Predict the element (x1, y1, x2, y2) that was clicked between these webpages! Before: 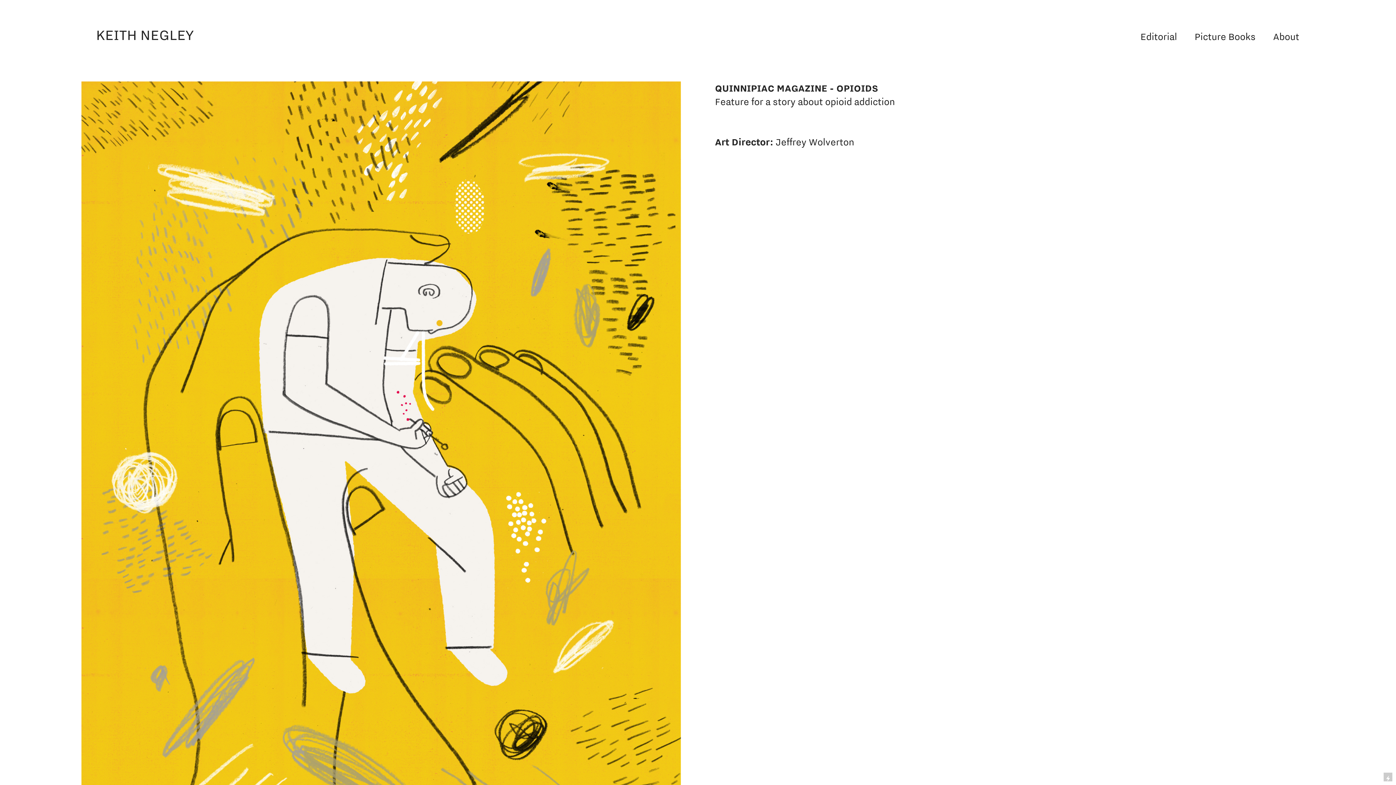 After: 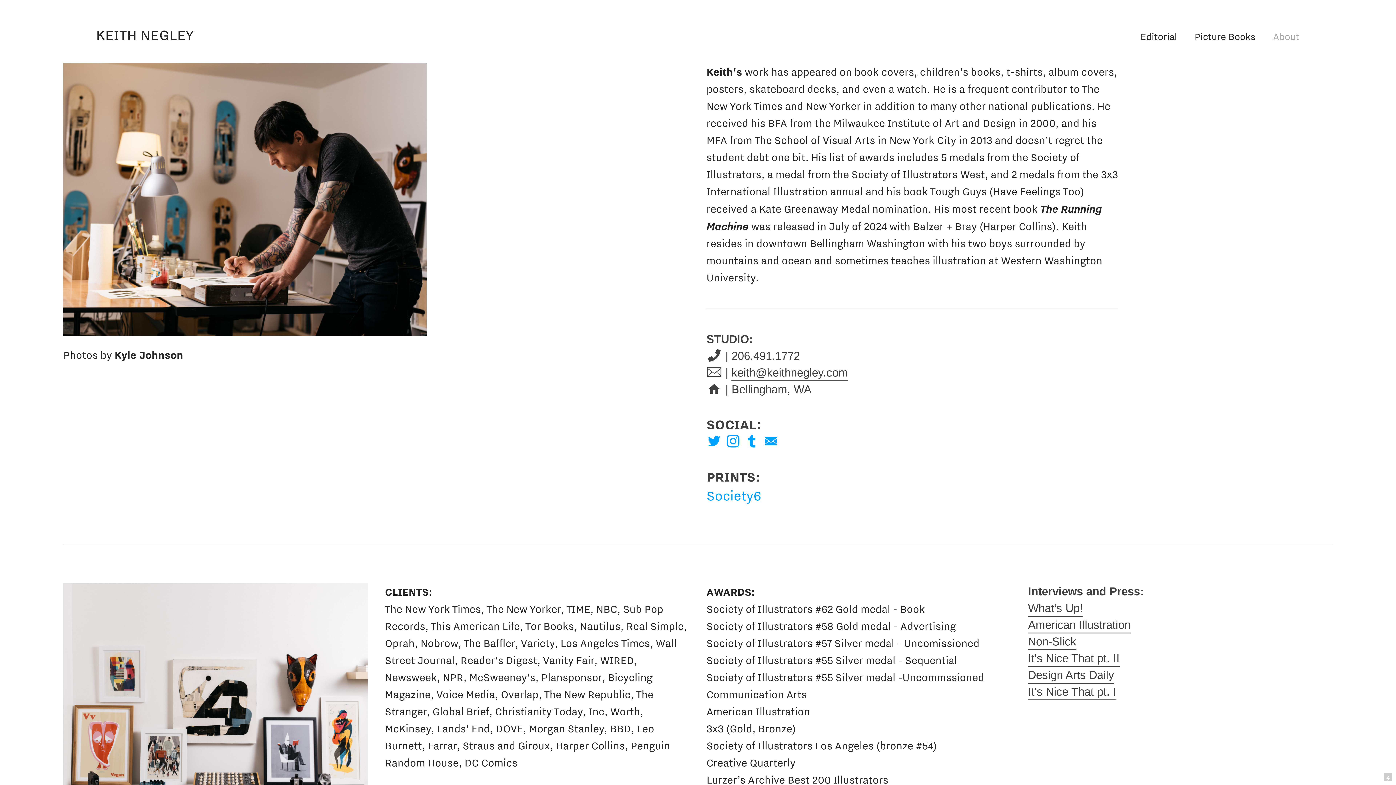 Action: label: About bbox: (1273, 30, 1299, 43)